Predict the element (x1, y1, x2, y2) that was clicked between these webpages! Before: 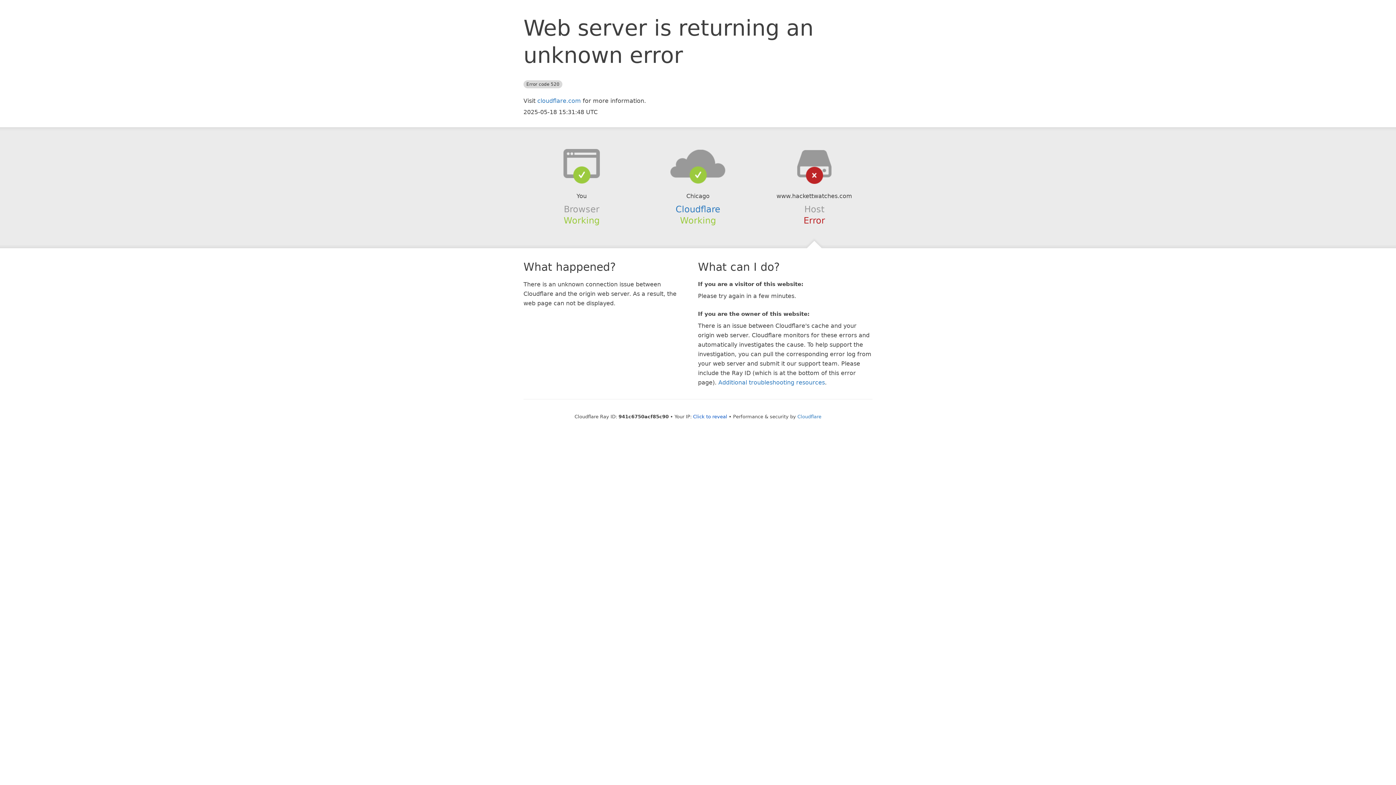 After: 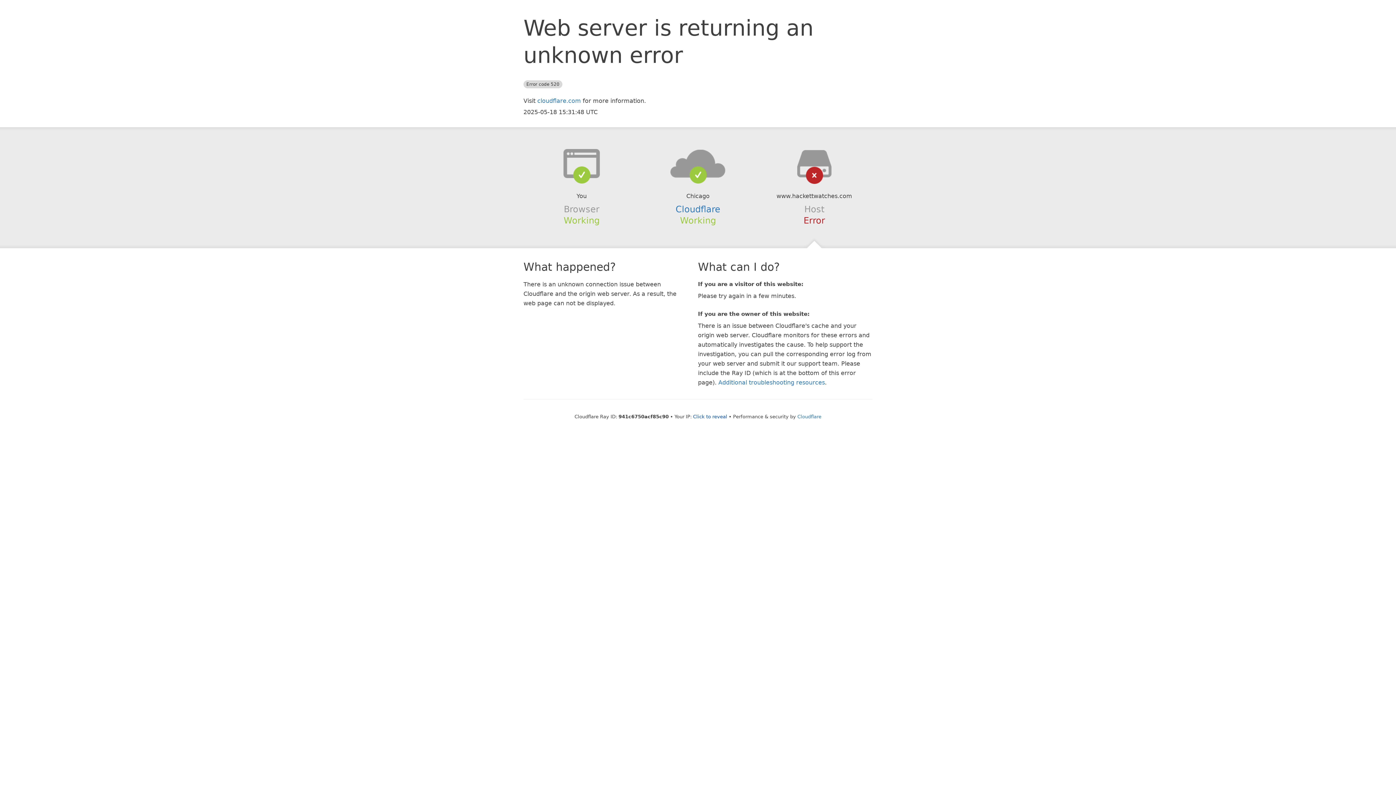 Action: bbox: (639, 148, 756, 178)